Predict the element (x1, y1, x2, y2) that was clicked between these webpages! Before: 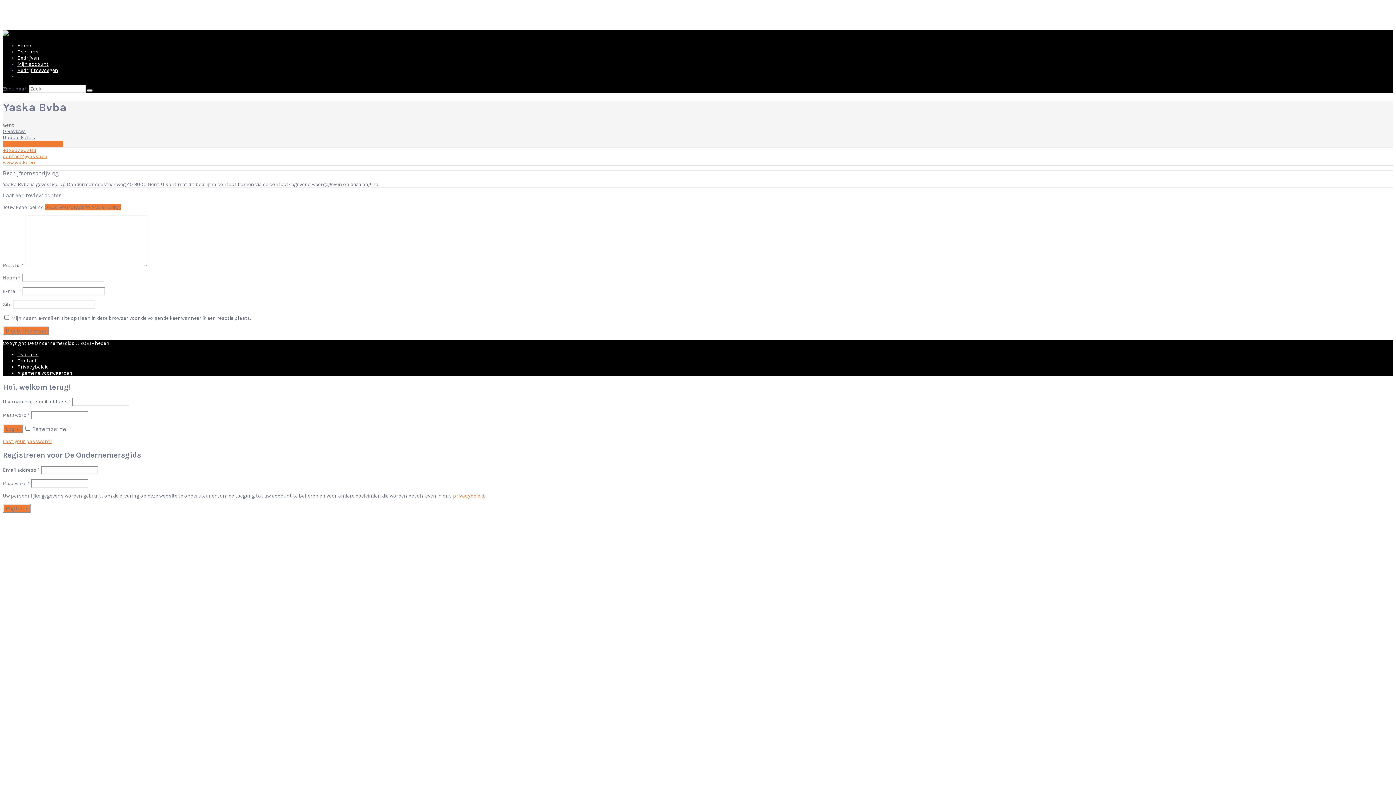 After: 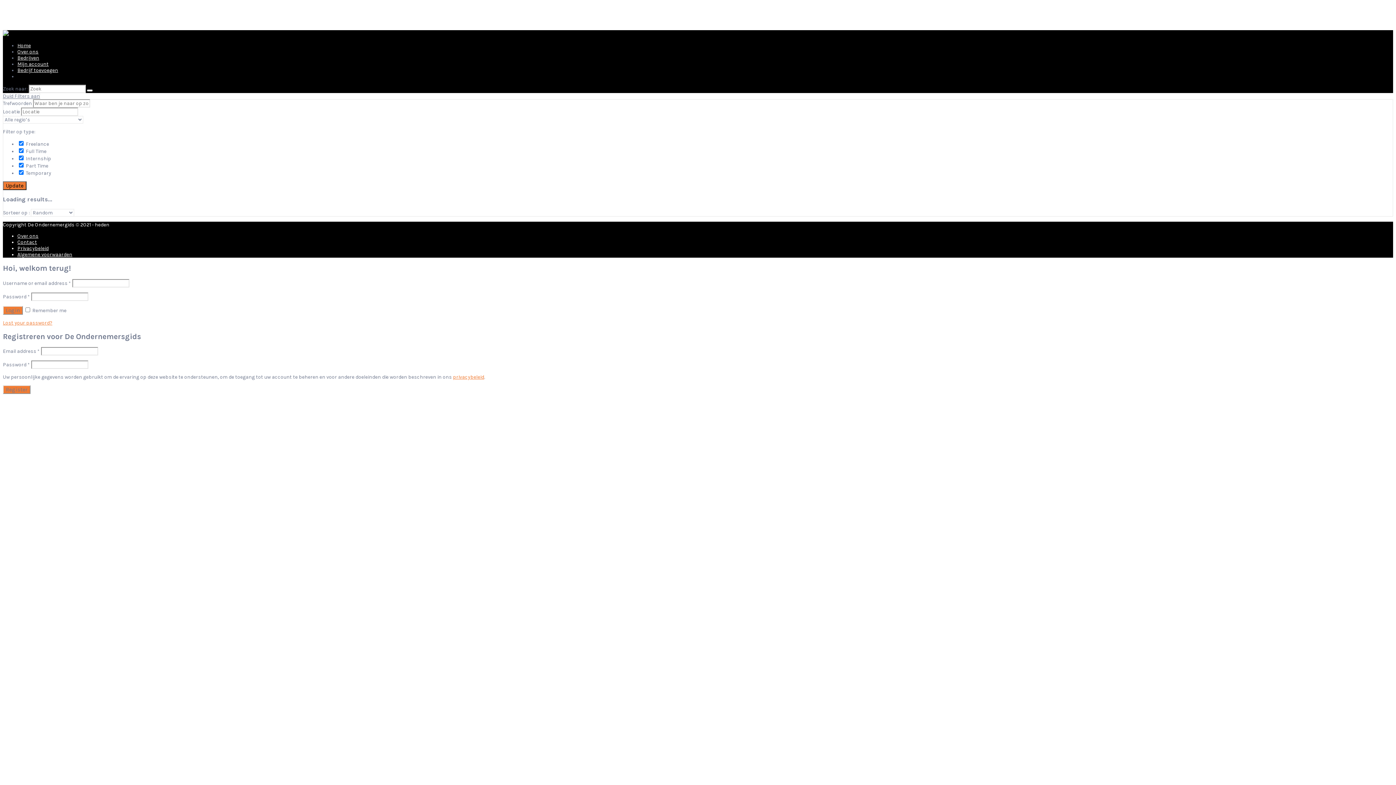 Action: bbox: (17, 54, 39, 61) label: Bedrijven